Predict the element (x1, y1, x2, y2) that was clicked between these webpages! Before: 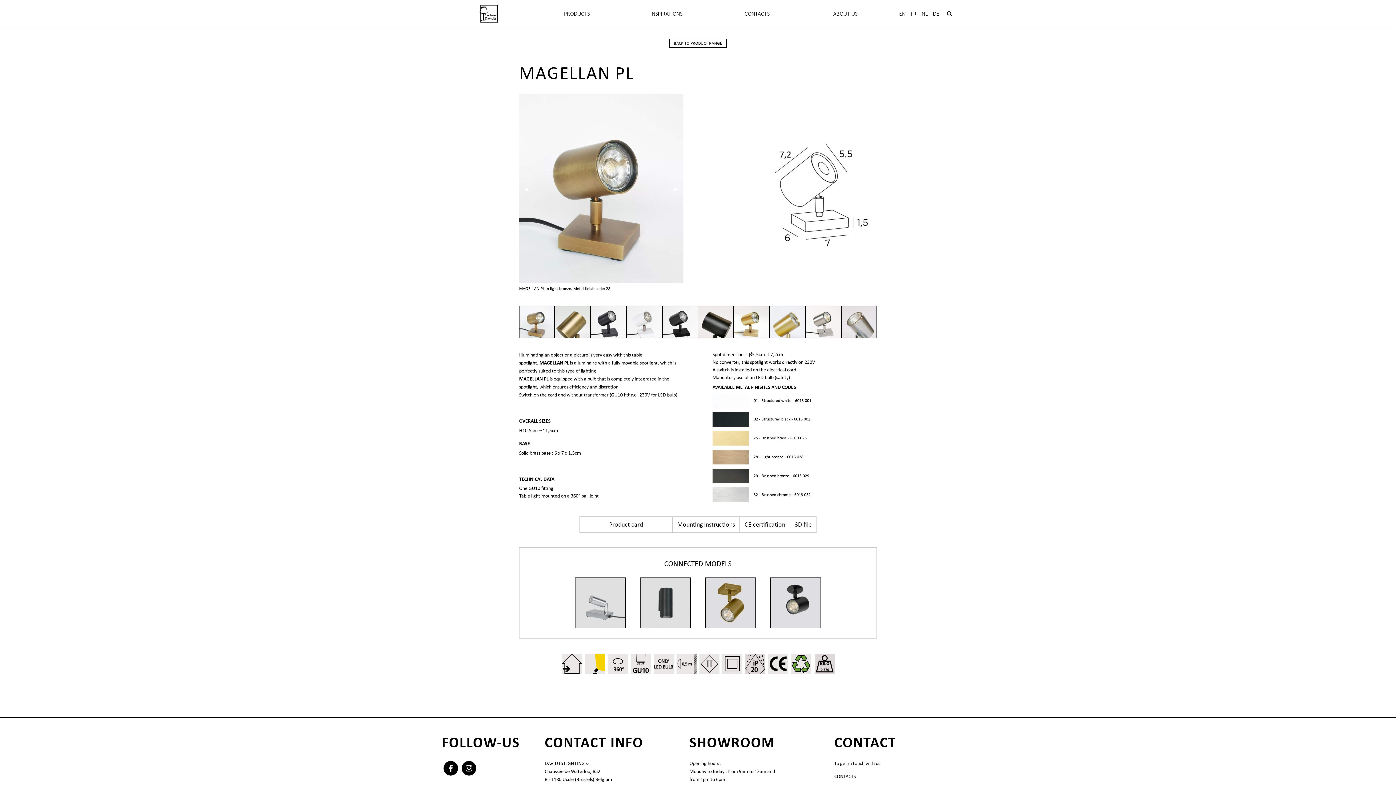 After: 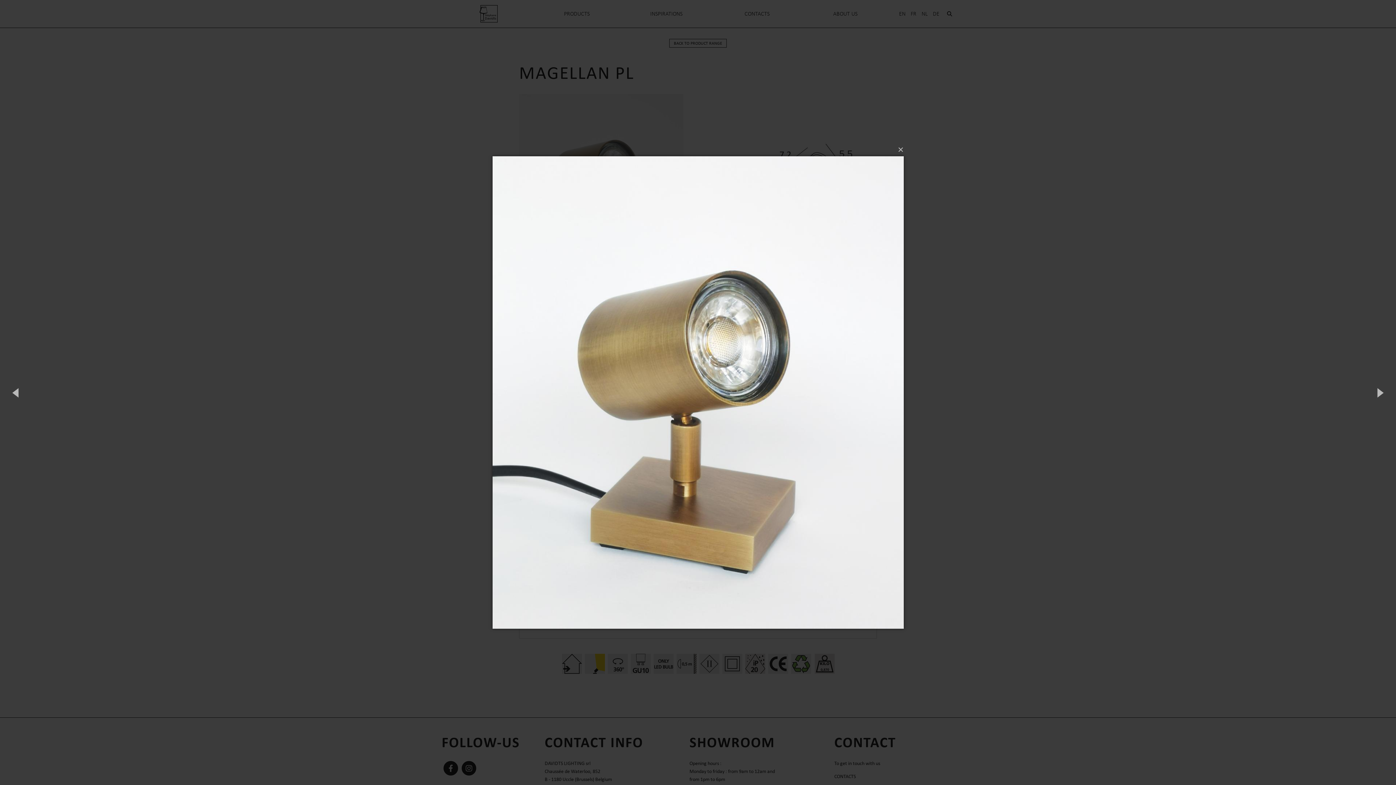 Action: bbox: (519, 94, 683, 283)